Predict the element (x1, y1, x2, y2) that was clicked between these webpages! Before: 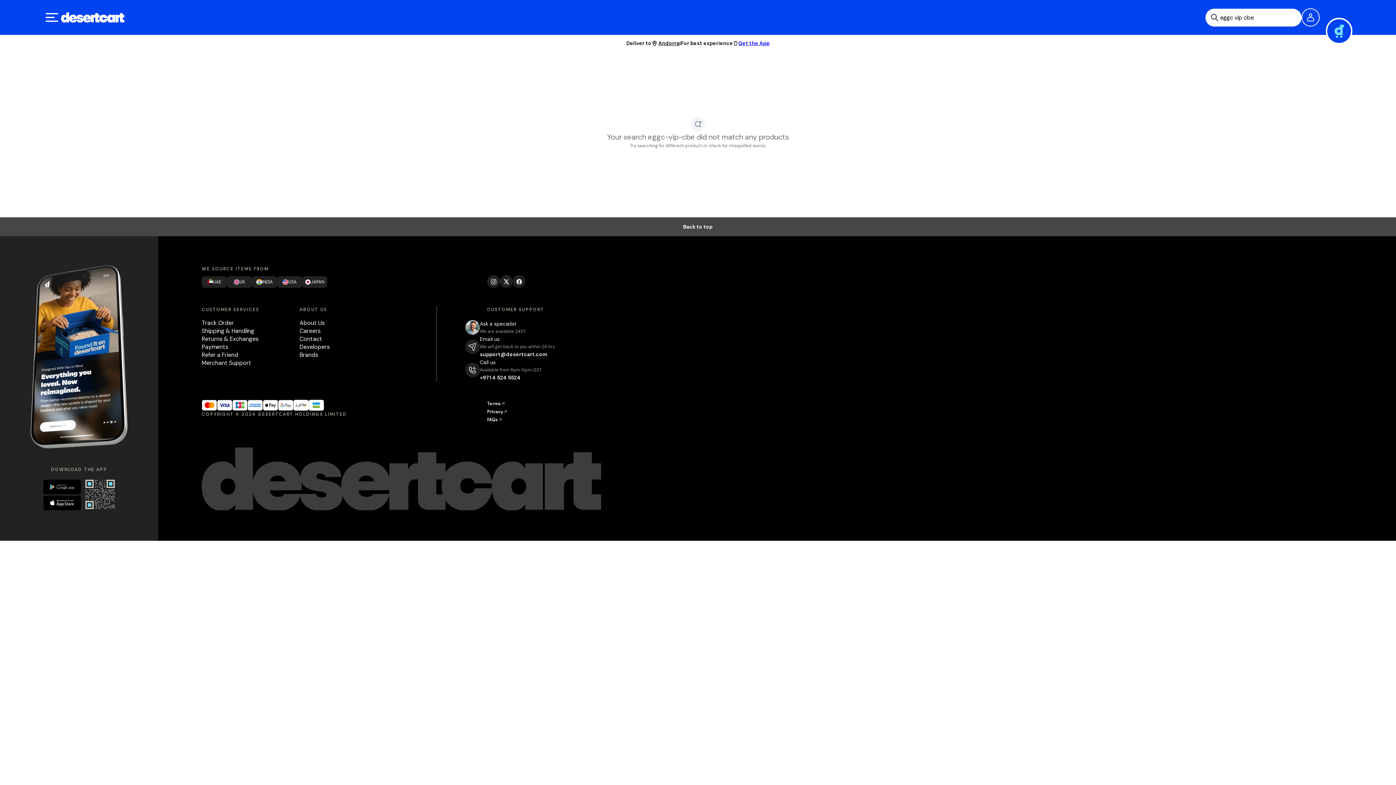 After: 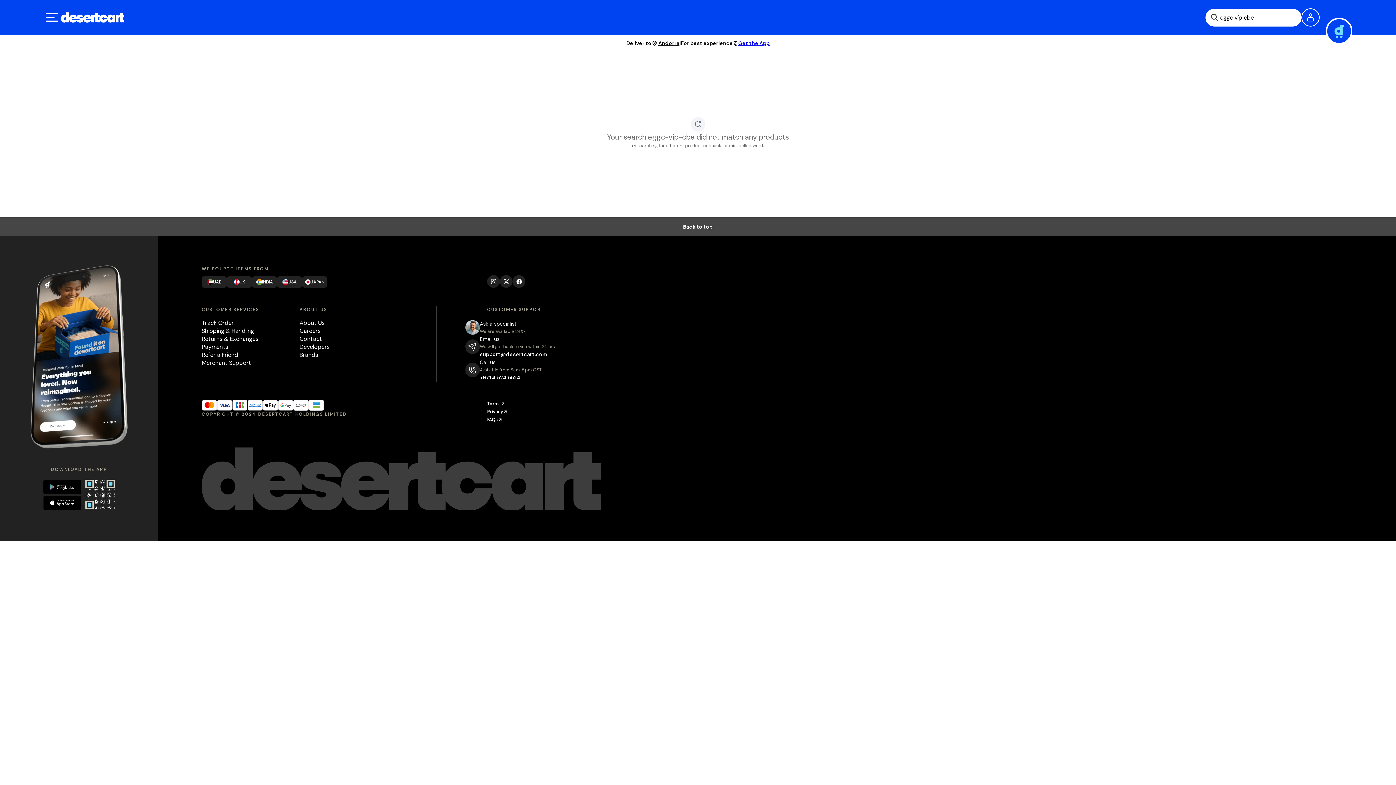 Action: bbox: (43, 496, 79, 512) label: Download app from Apple App Store